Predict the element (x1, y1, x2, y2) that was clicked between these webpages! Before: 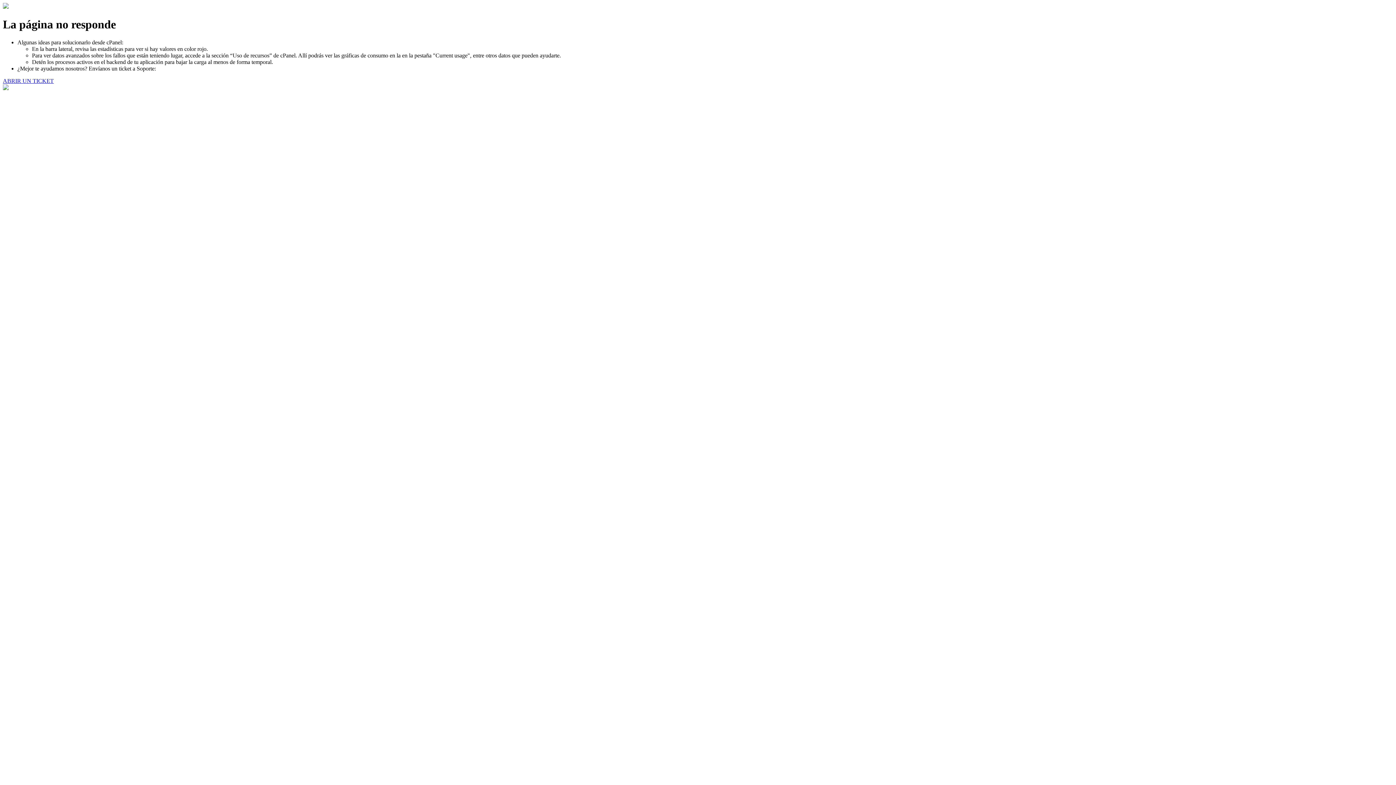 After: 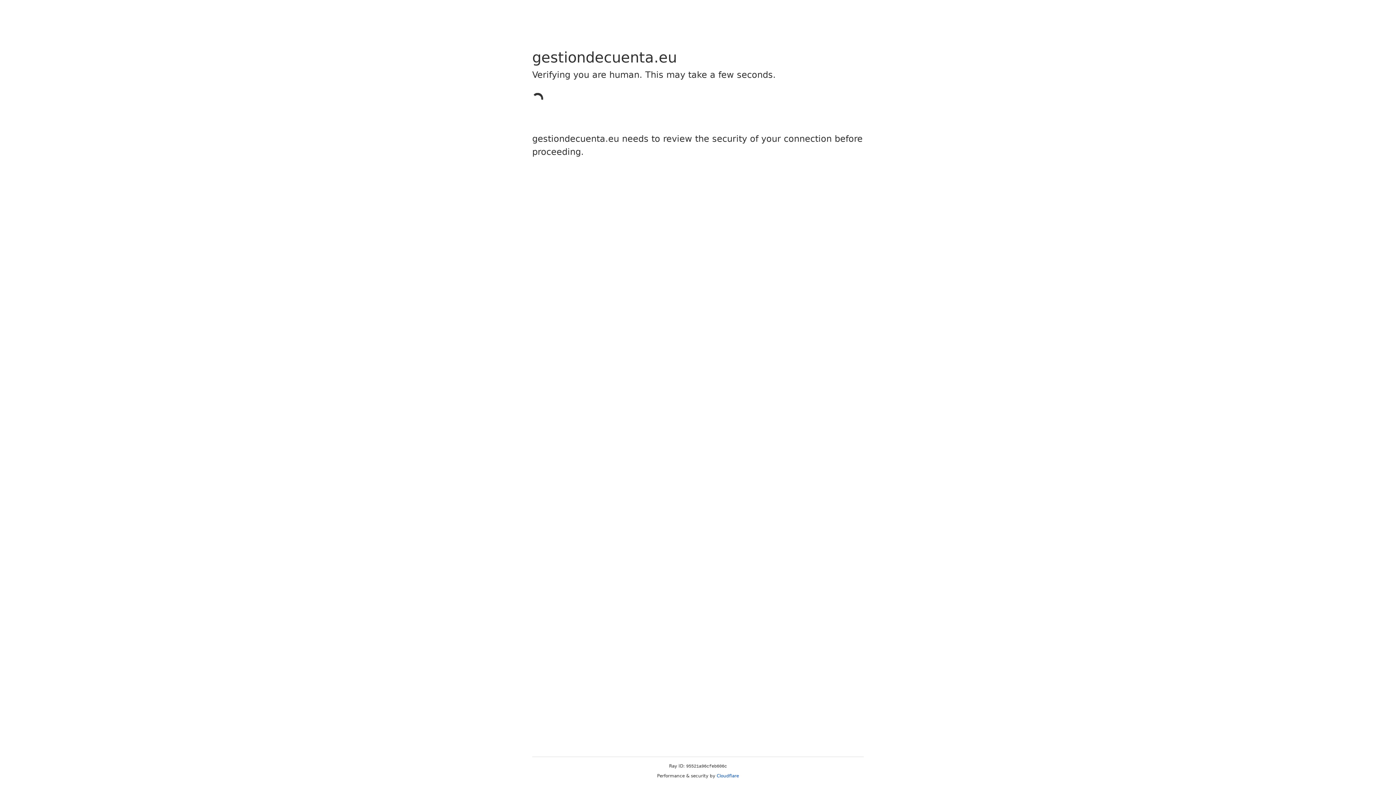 Action: label: ABRIR UN TICKET bbox: (2, 77, 53, 83)